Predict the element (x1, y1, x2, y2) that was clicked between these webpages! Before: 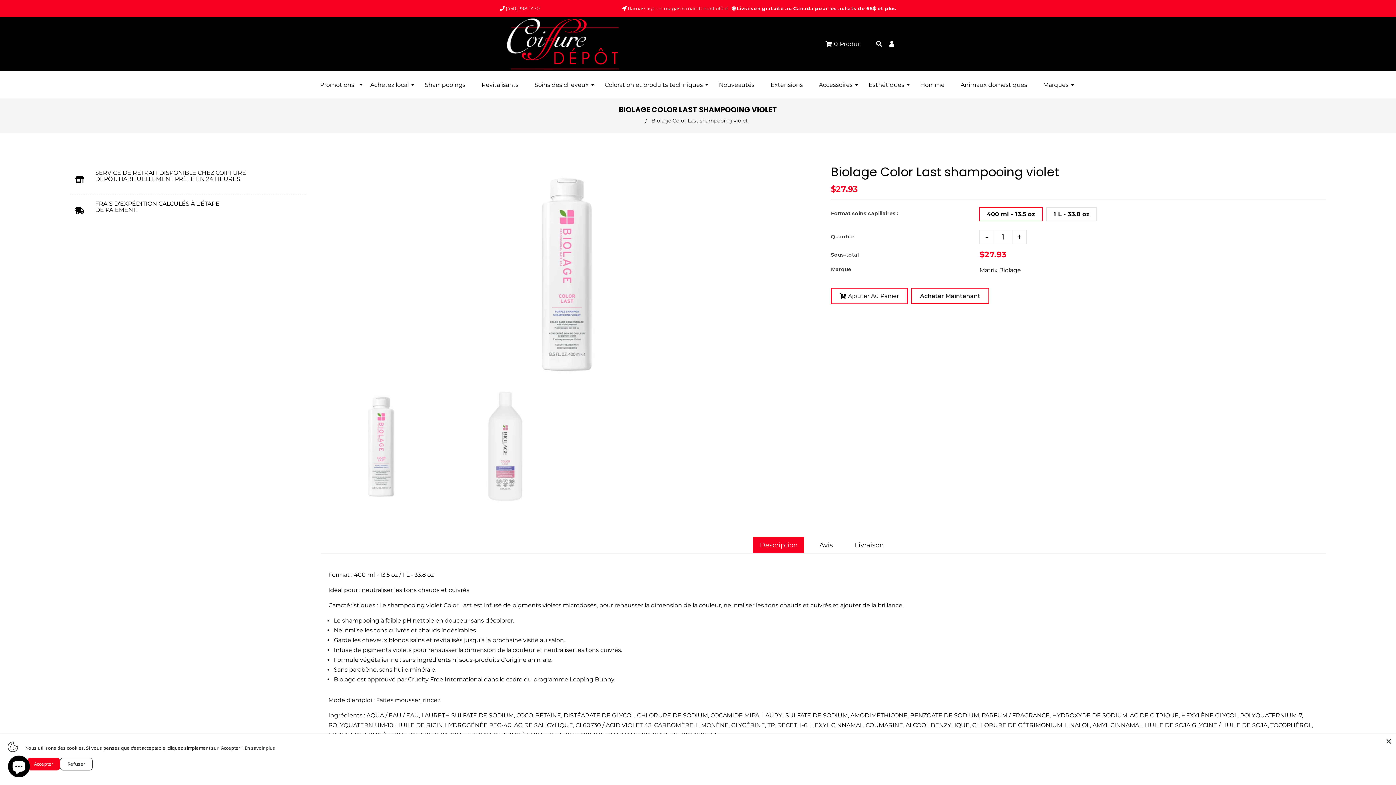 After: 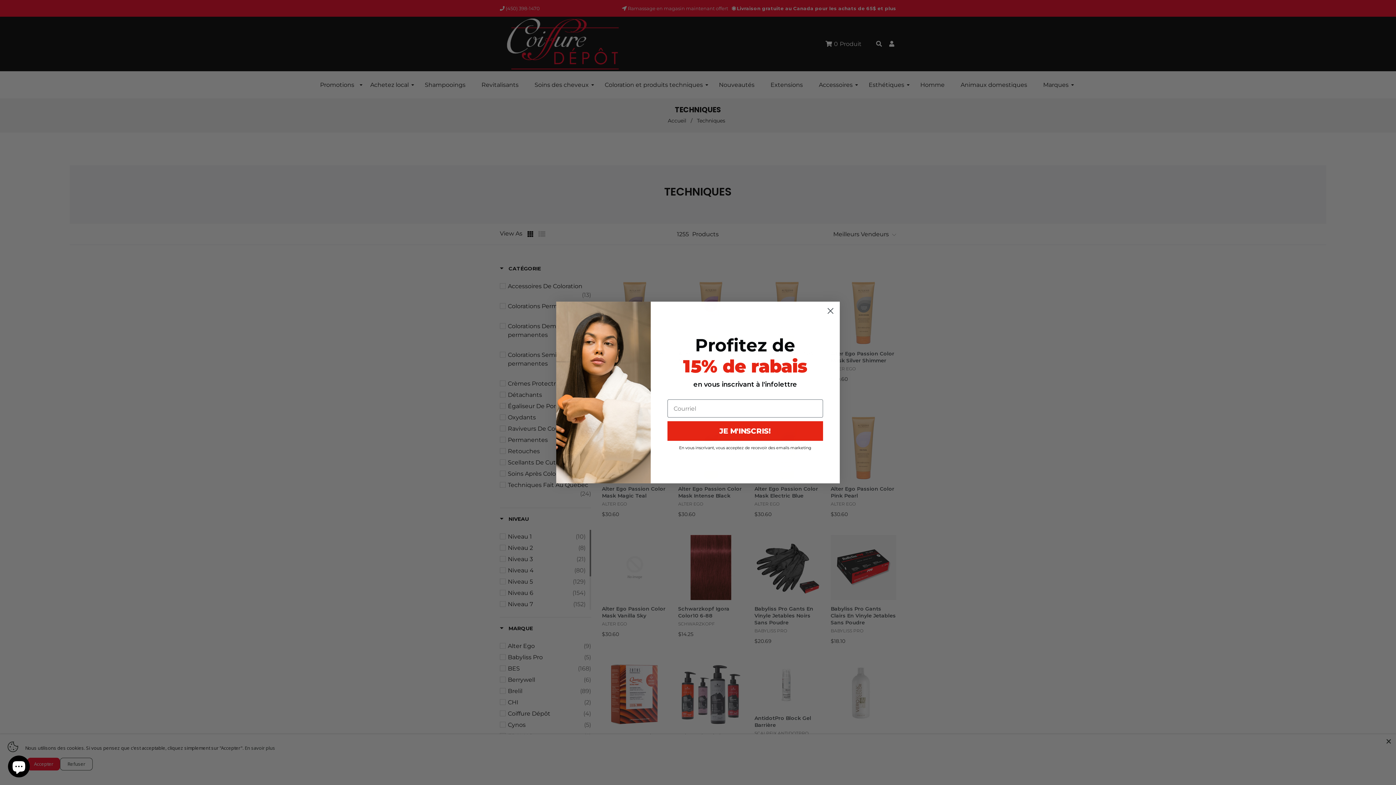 Action: bbox: (597, 71, 710, 98) label: Coloration et produits techniques